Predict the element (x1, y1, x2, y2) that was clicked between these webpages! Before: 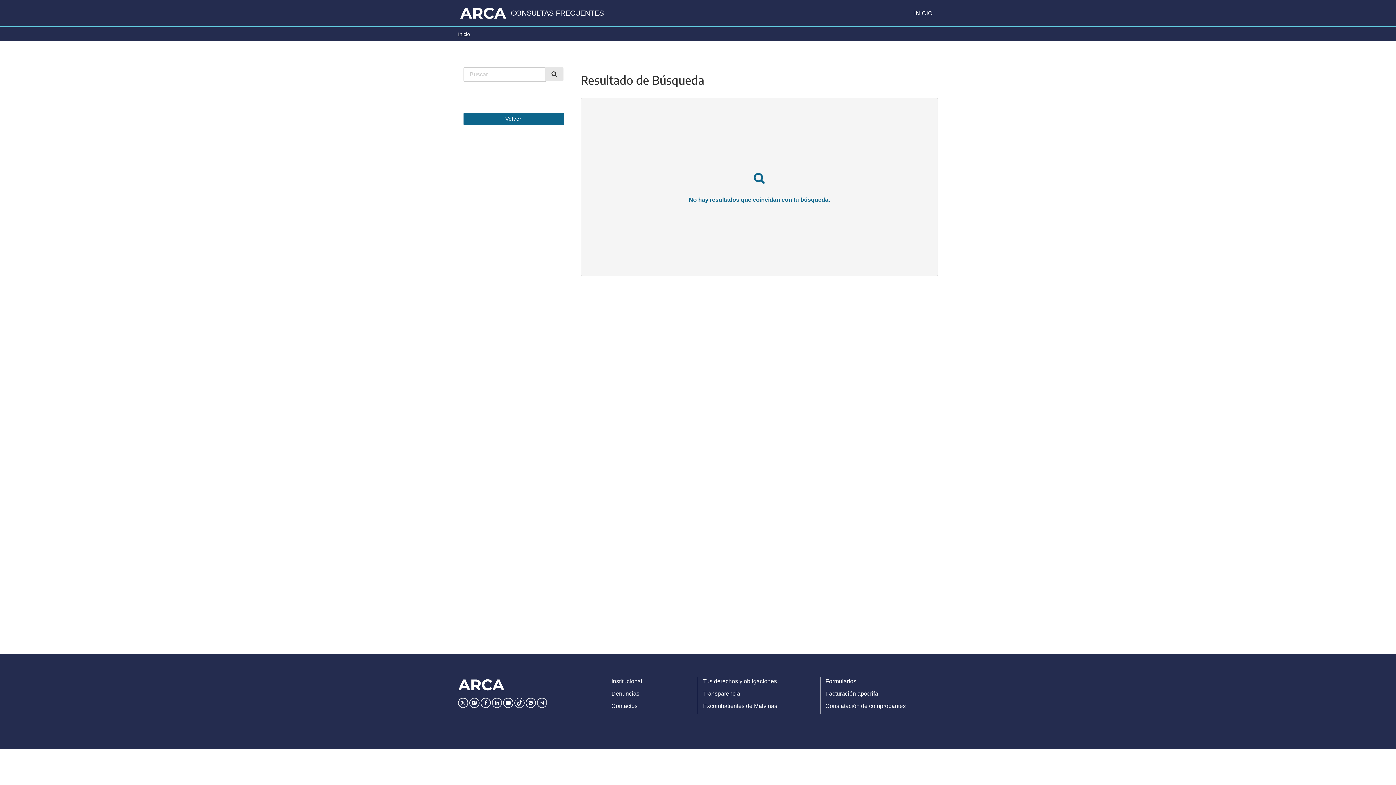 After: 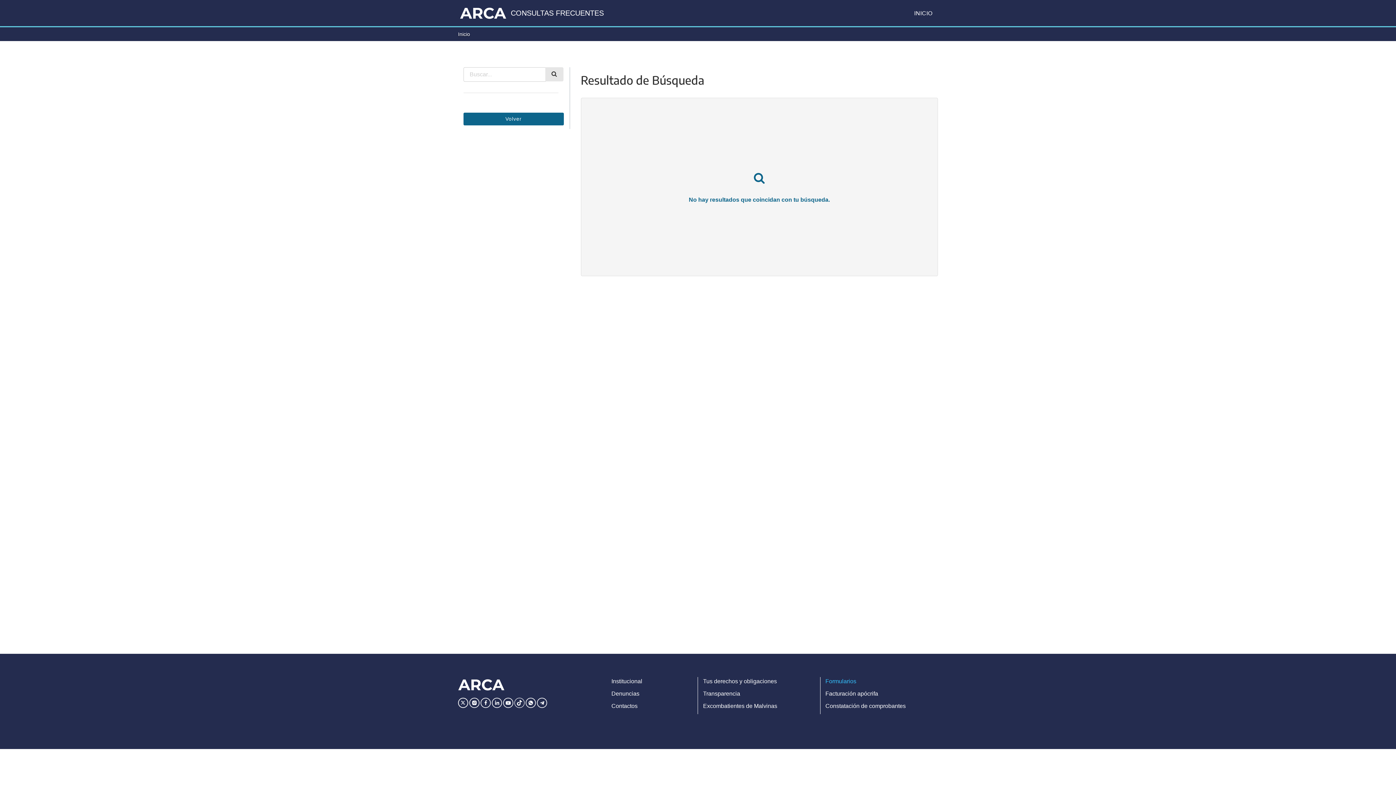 Action: bbox: (825, 677, 906, 686) label: Formularios